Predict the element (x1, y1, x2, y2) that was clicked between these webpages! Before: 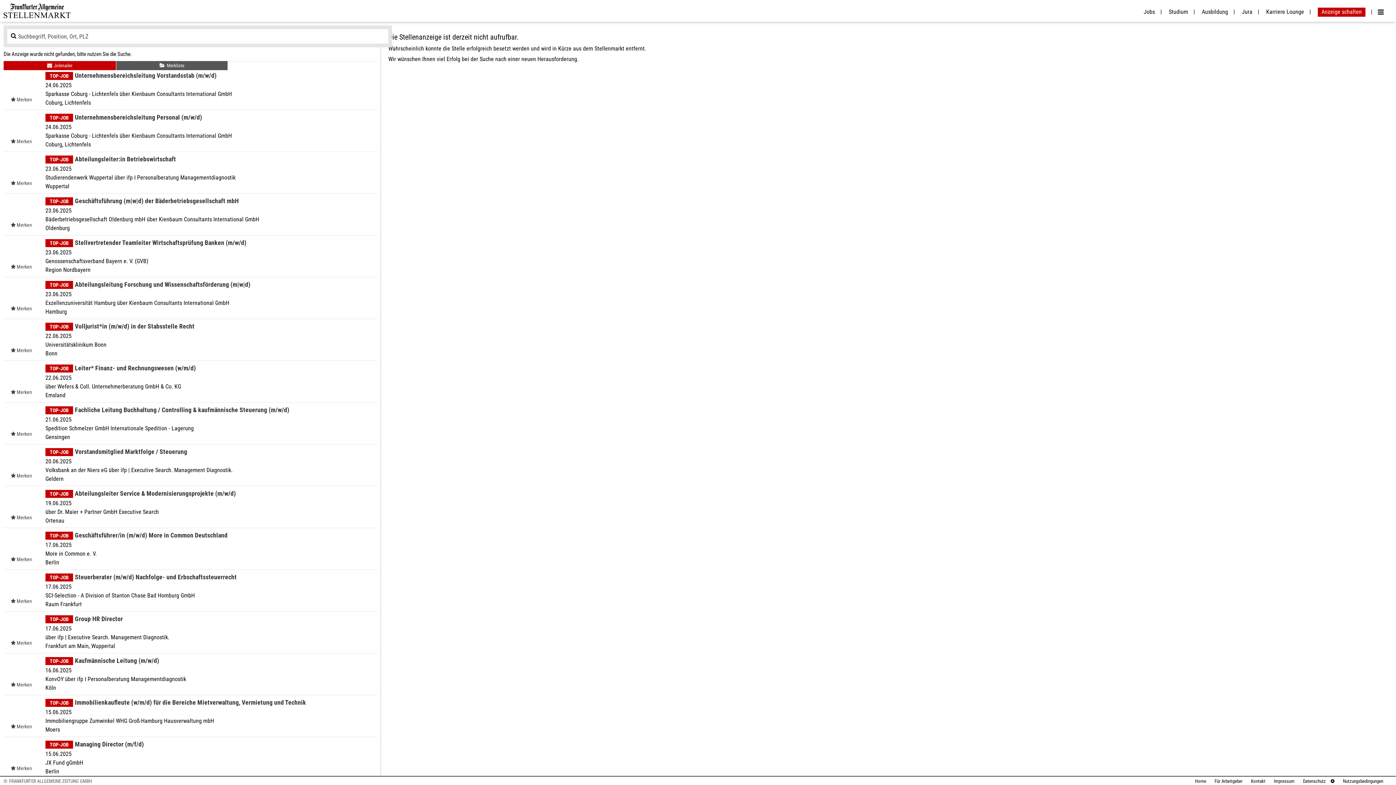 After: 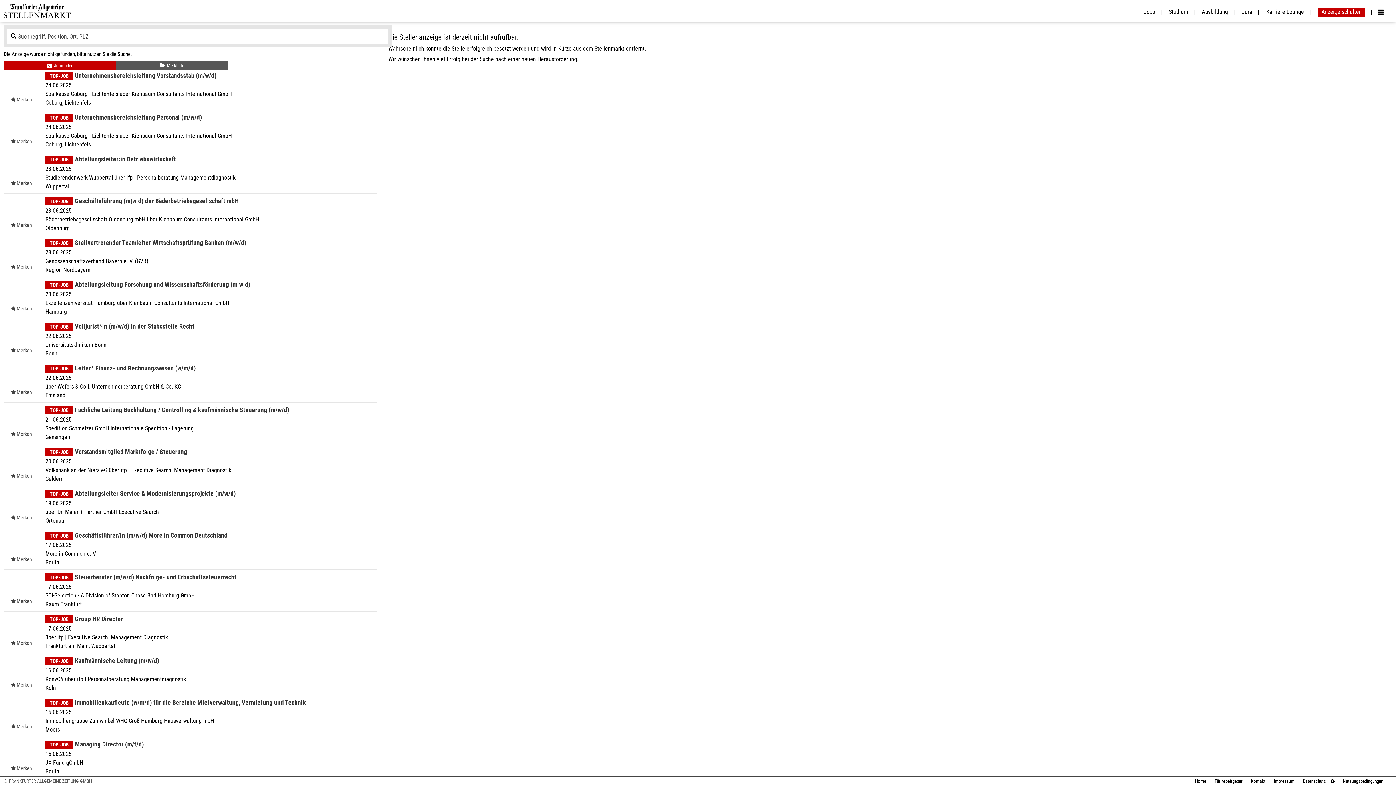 Action: label: Impressum bbox: (1268, 778, 1294, 784)